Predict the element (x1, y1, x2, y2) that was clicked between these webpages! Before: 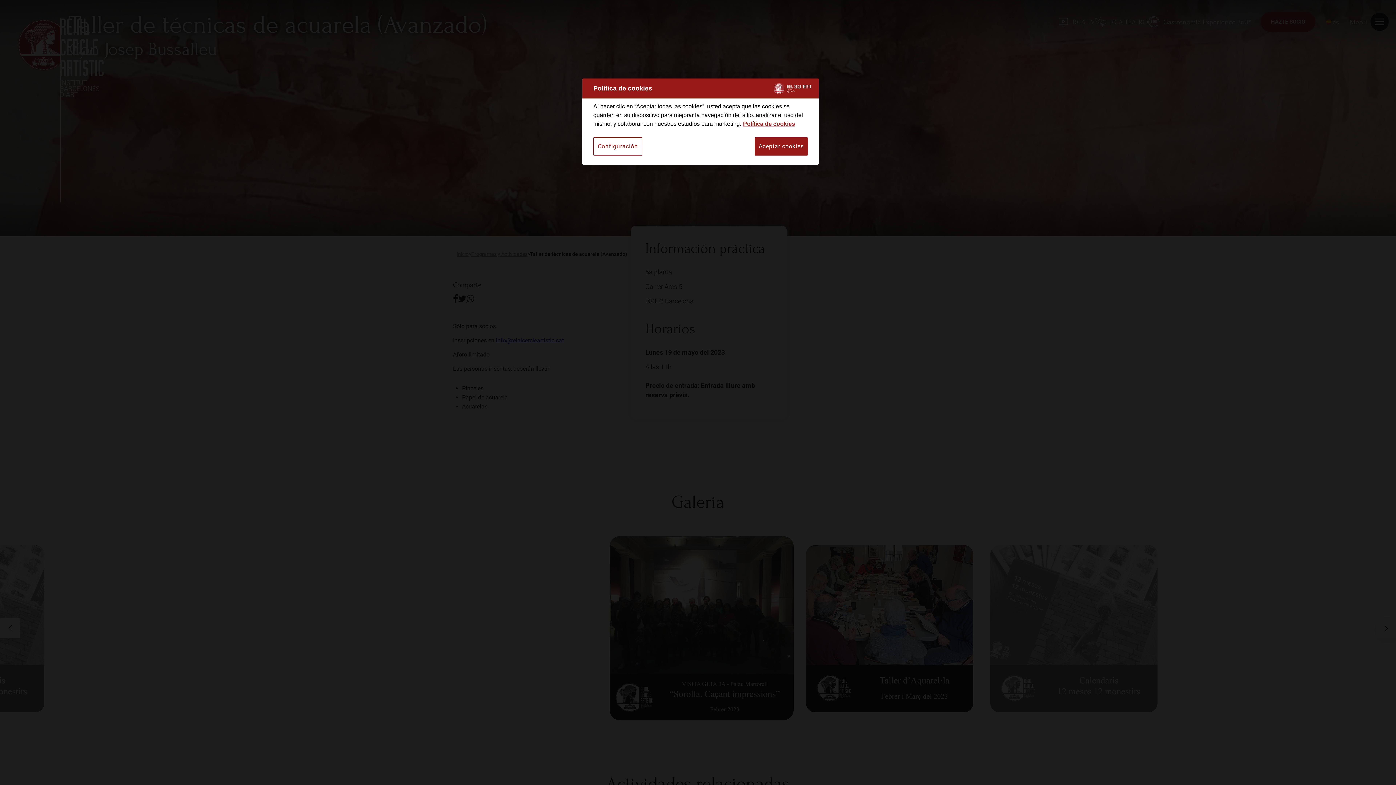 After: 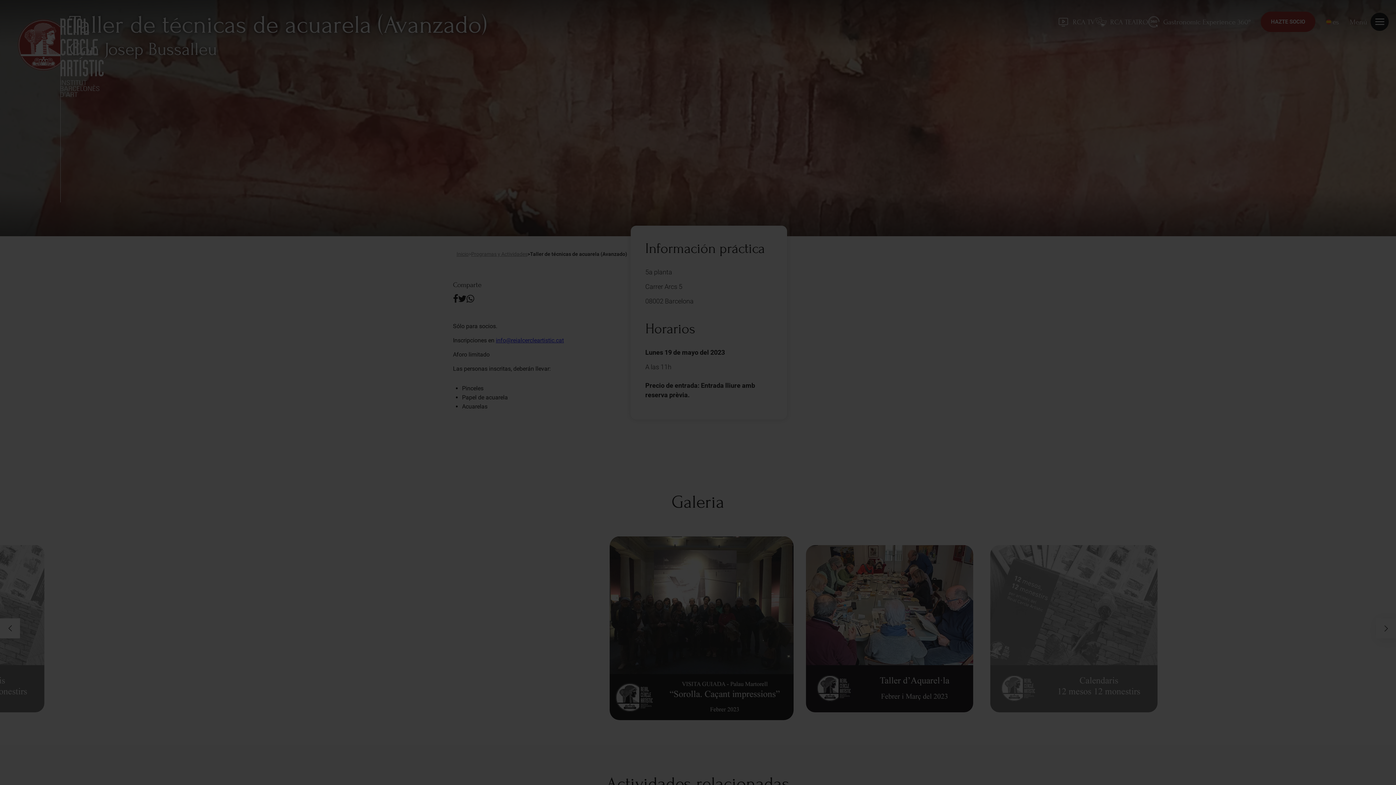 Action: label: Aceptar cookies bbox: (754, 137, 808, 155)